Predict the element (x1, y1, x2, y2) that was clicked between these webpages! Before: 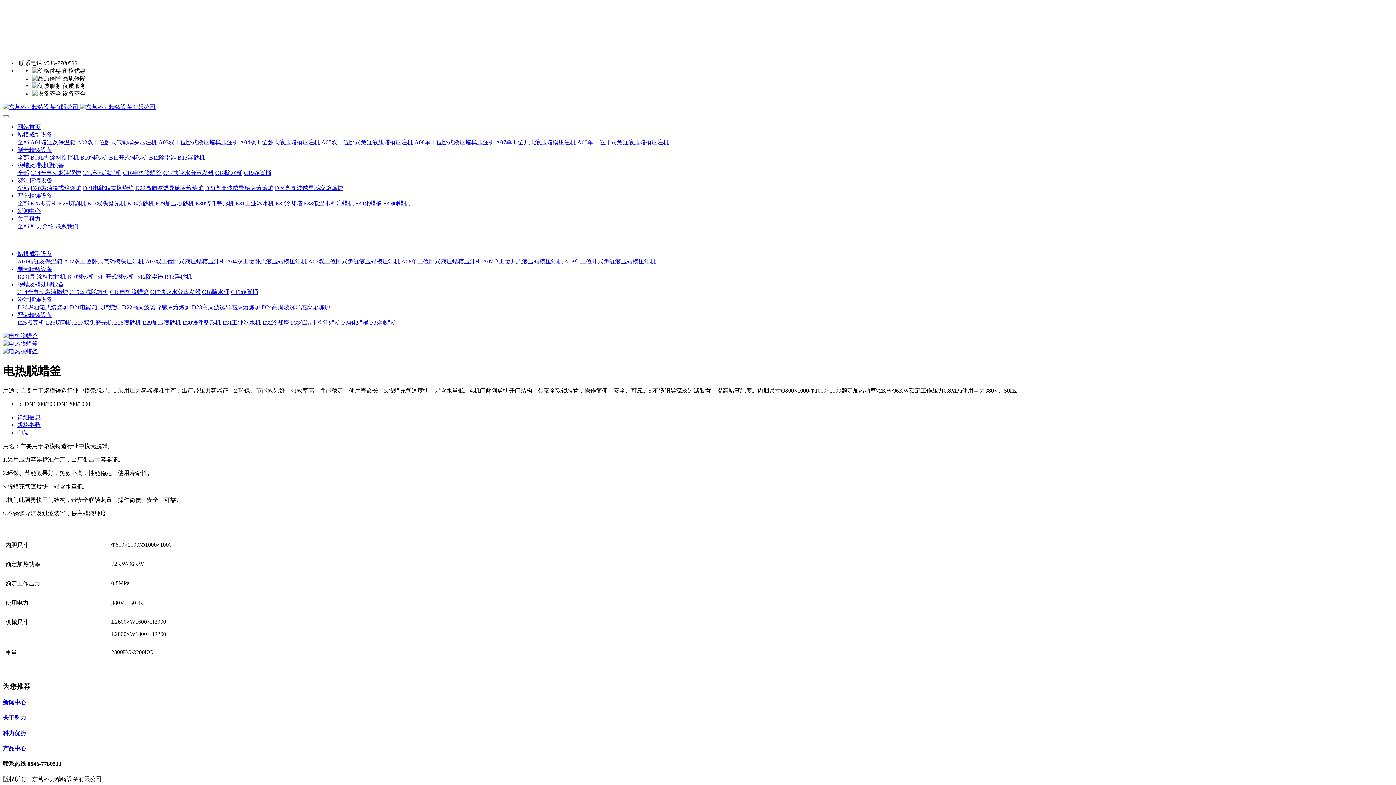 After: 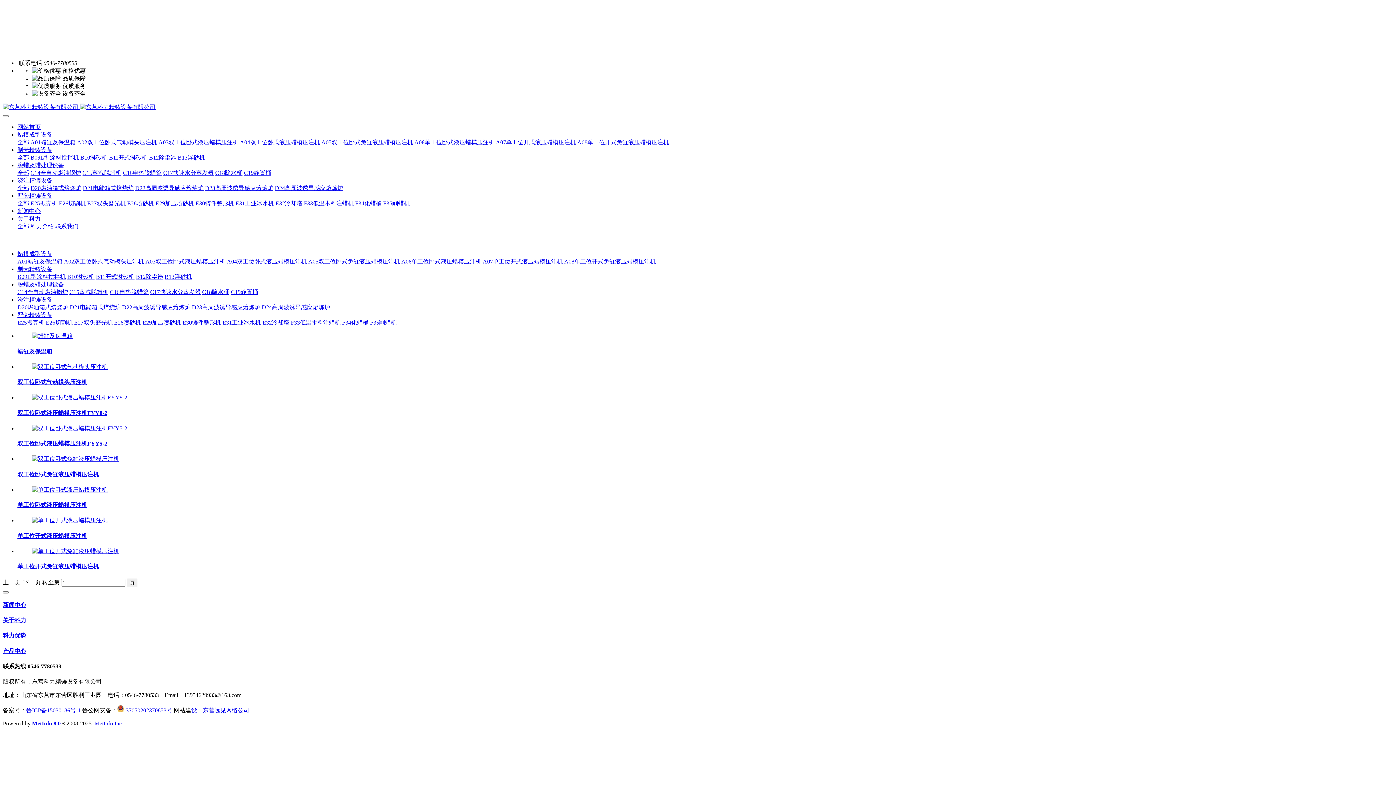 Action: bbox: (17, 131, 52, 137) label: 蜡模成型设备